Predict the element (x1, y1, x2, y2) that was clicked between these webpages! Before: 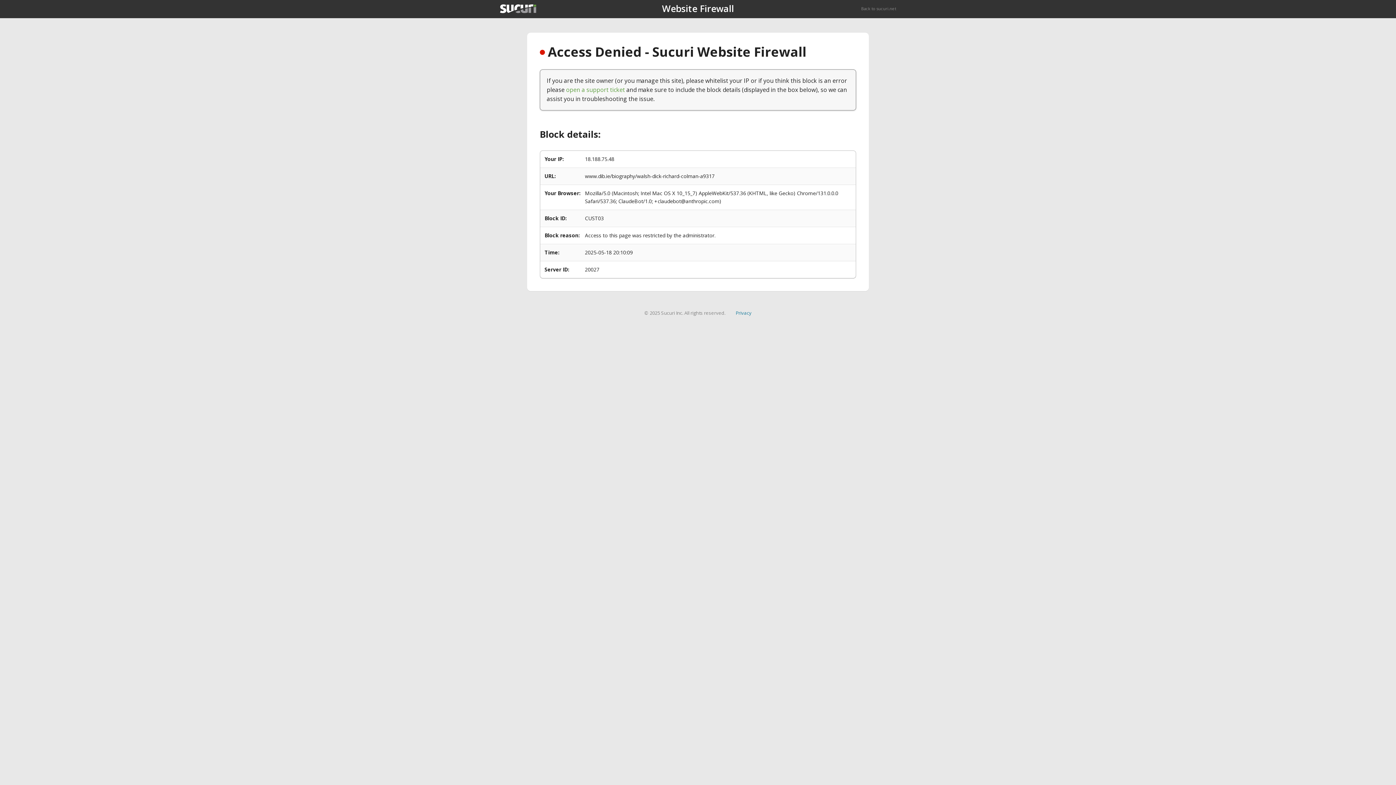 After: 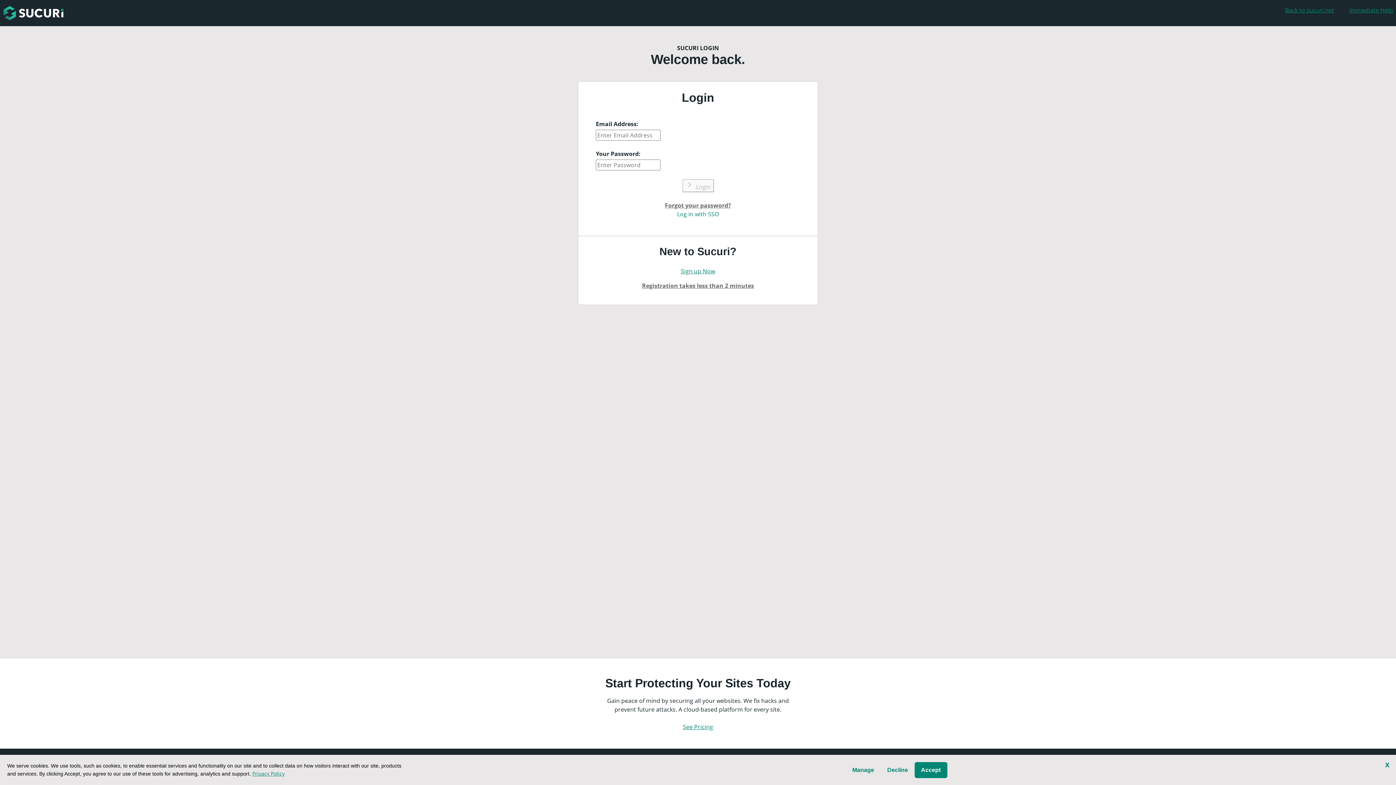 Action: bbox: (566, 85, 625, 93) label: open a support ticket